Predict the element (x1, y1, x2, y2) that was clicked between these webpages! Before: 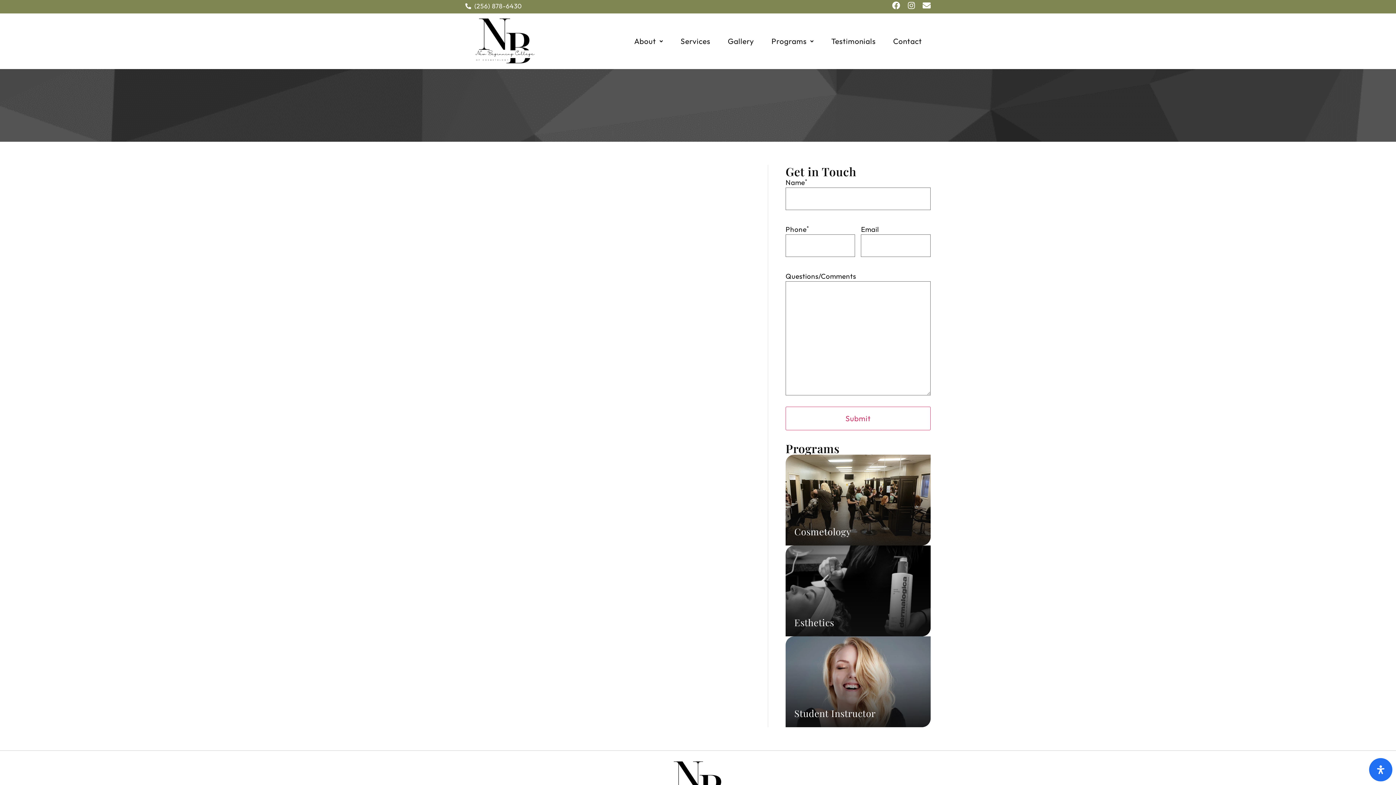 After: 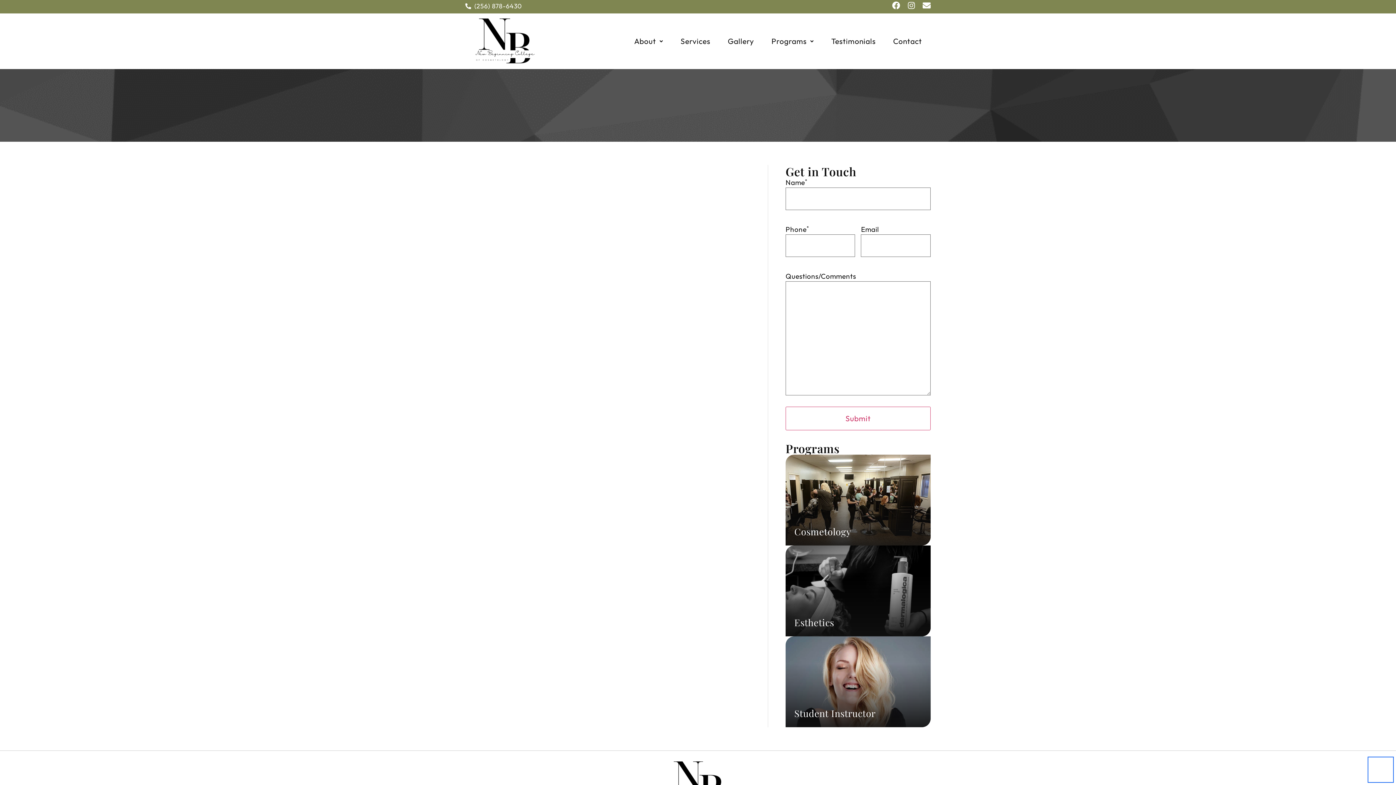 Action: bbox: (1369, 758, 1392, 781) label: Open Accessibility Panel